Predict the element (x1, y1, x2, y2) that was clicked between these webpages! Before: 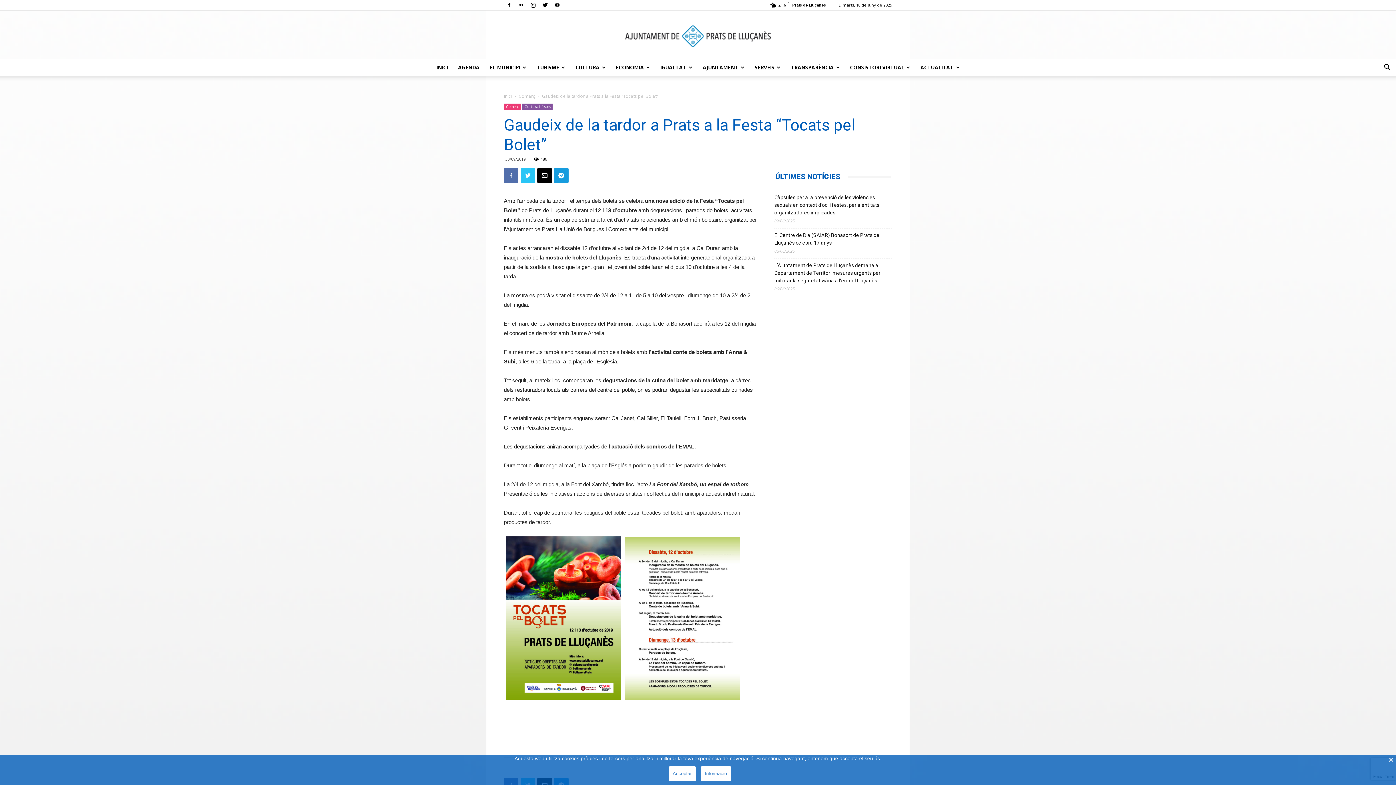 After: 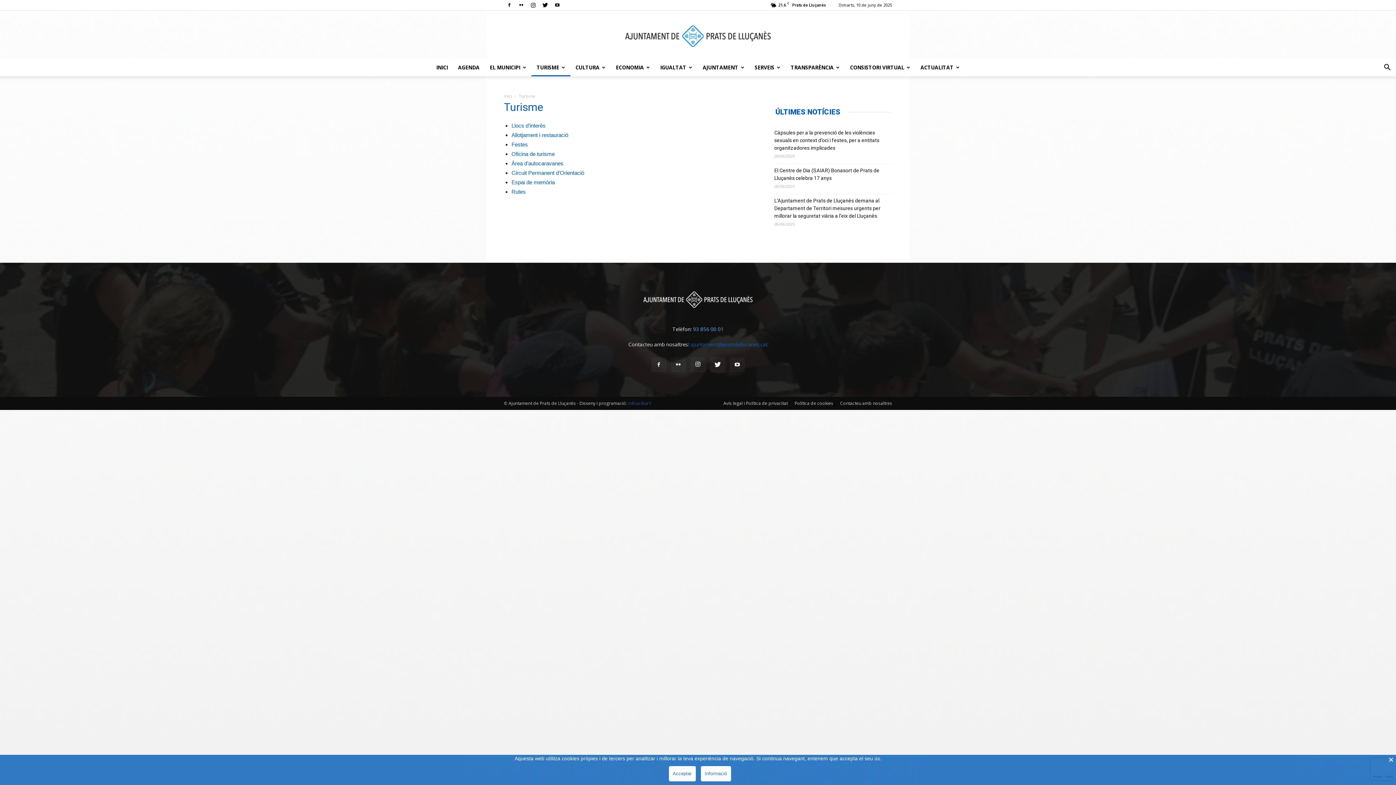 Action: bbox: (531, 58, 570, 76) label: TURISME